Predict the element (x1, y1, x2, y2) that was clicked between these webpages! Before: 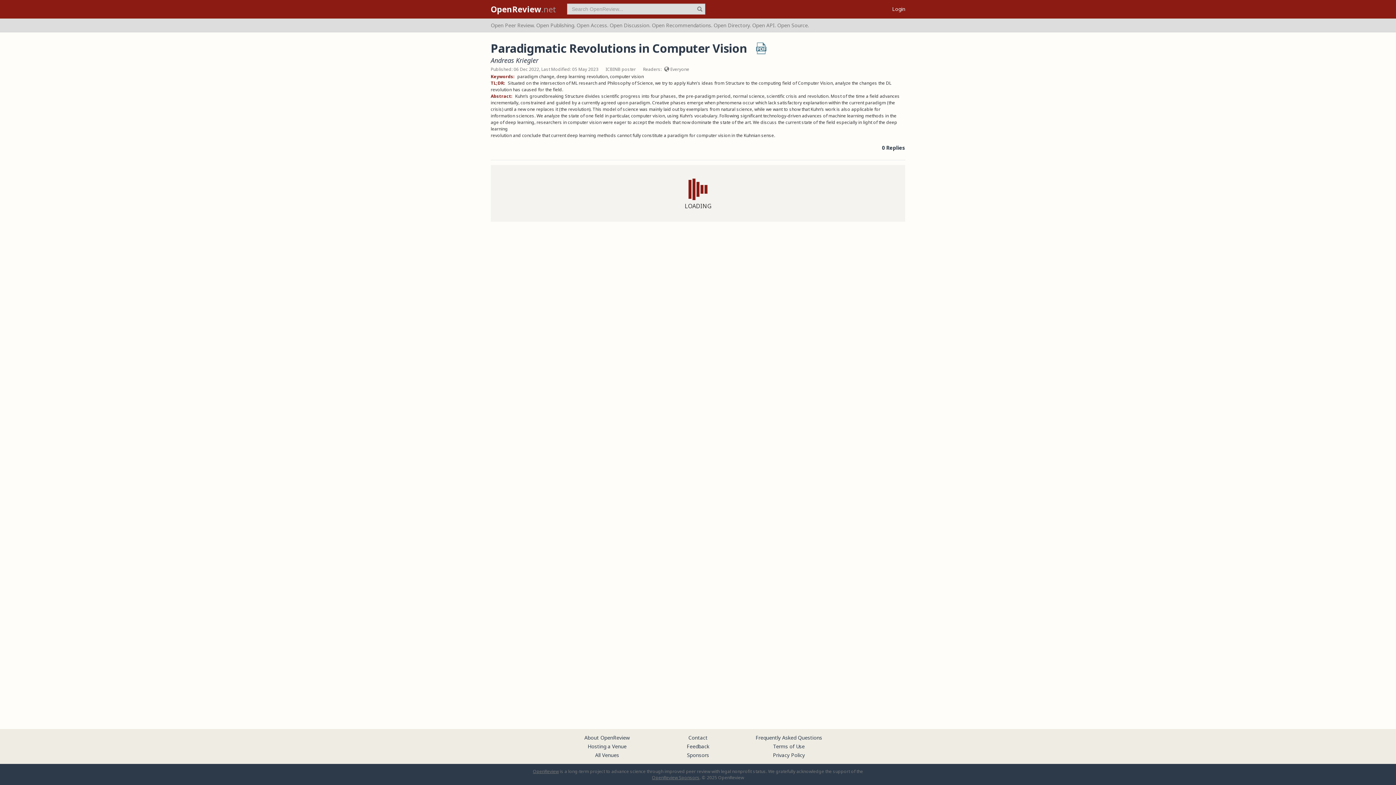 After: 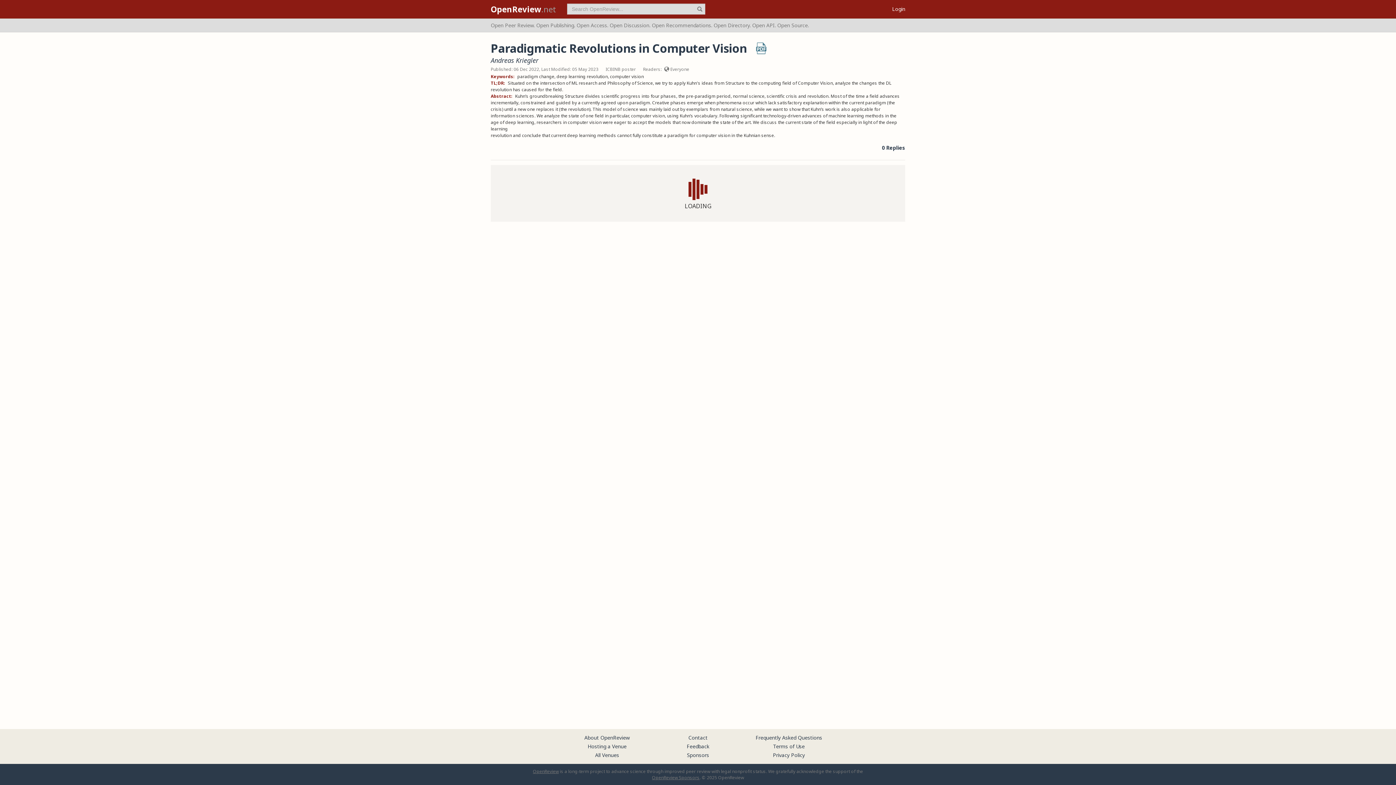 Action: bbox: (755, 48, 767, 54)